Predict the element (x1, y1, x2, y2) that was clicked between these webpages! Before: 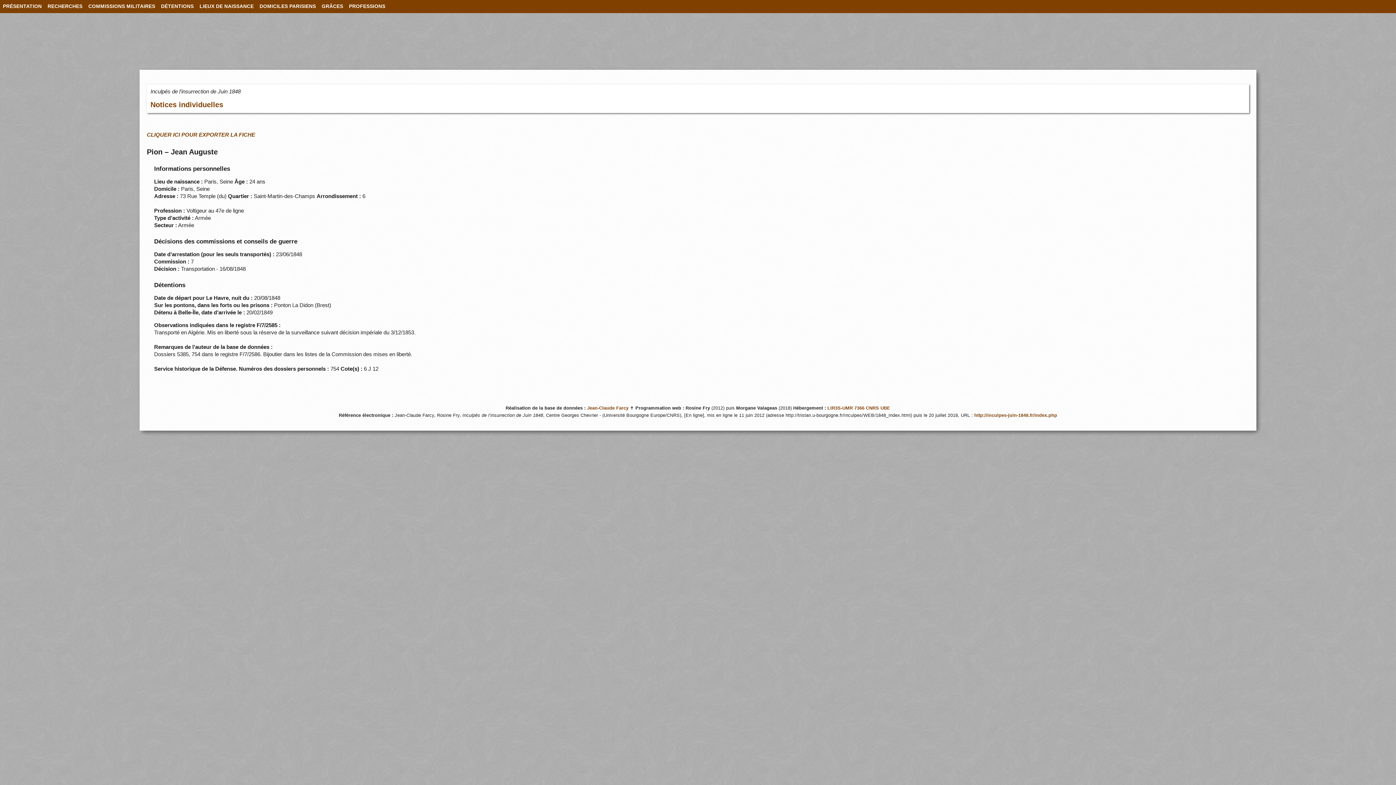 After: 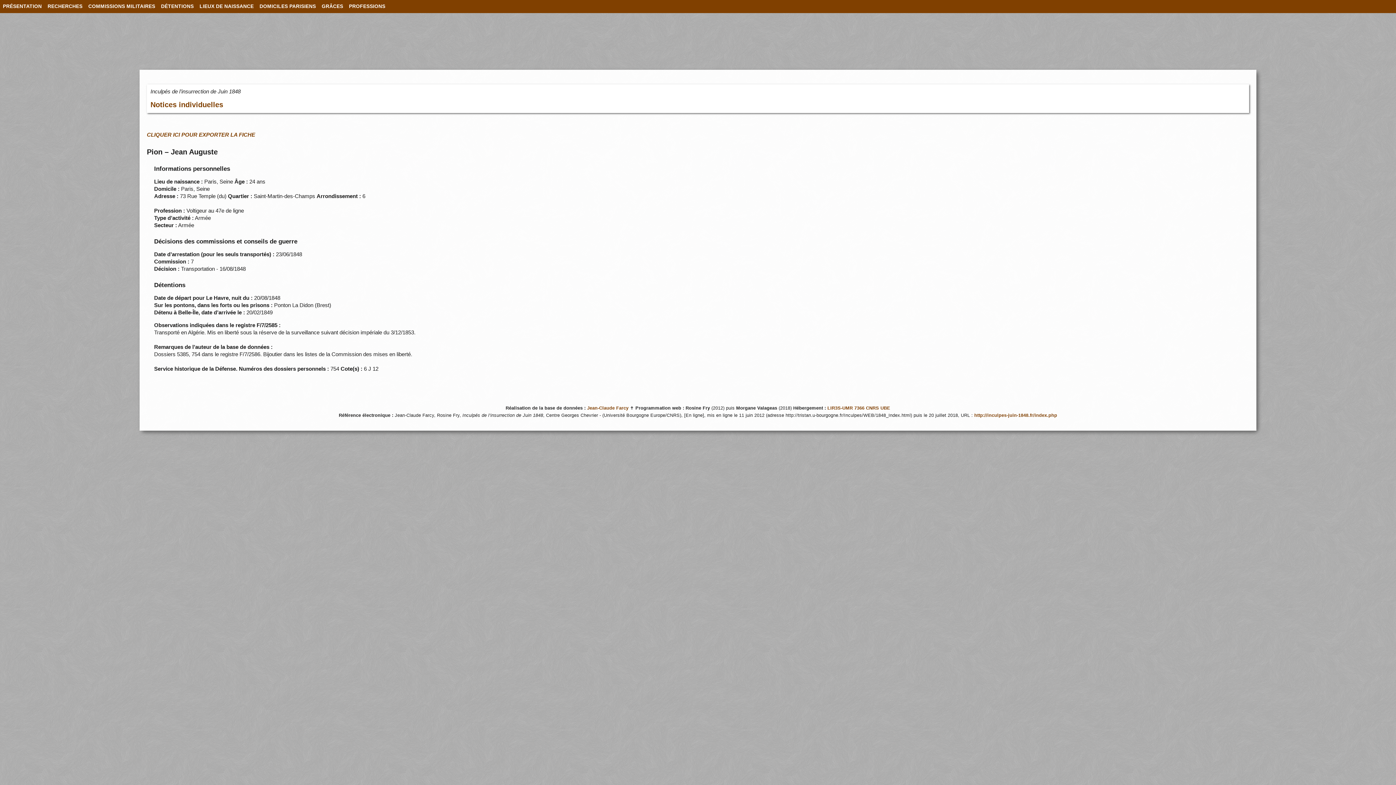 Action: bbox: (0, 0, 44, 13) label: PRÉSENTATION